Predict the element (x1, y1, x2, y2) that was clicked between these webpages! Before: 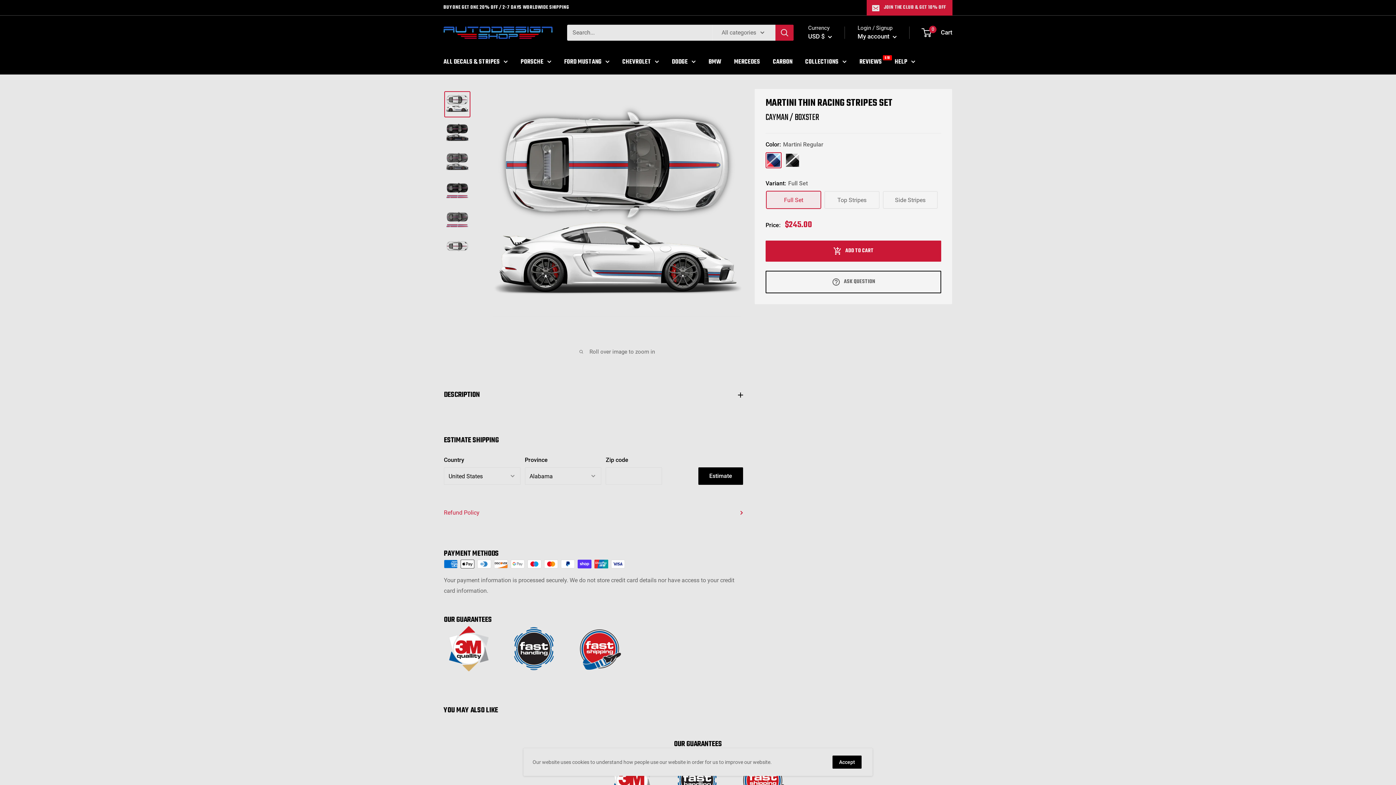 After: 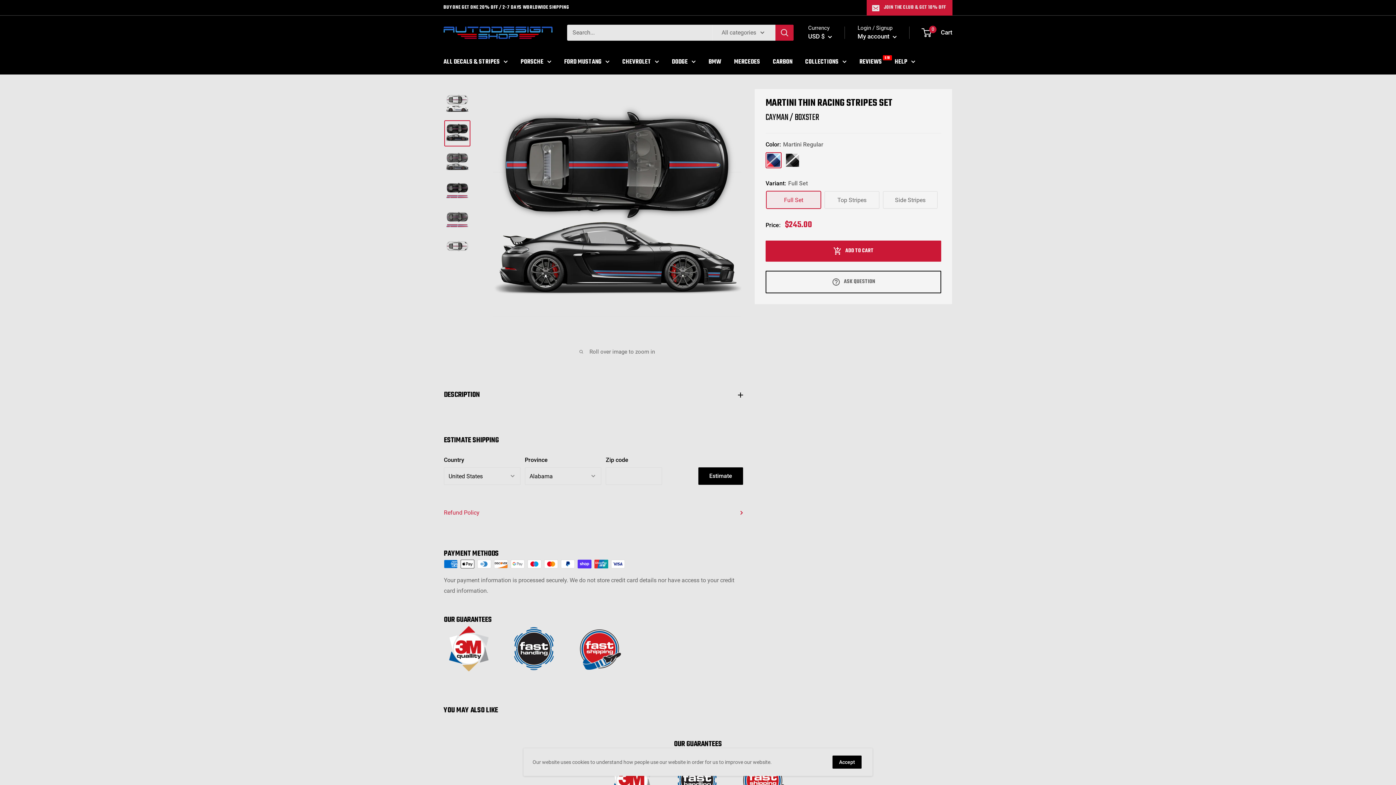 Action: bbox: (444, 120, 470, 146)